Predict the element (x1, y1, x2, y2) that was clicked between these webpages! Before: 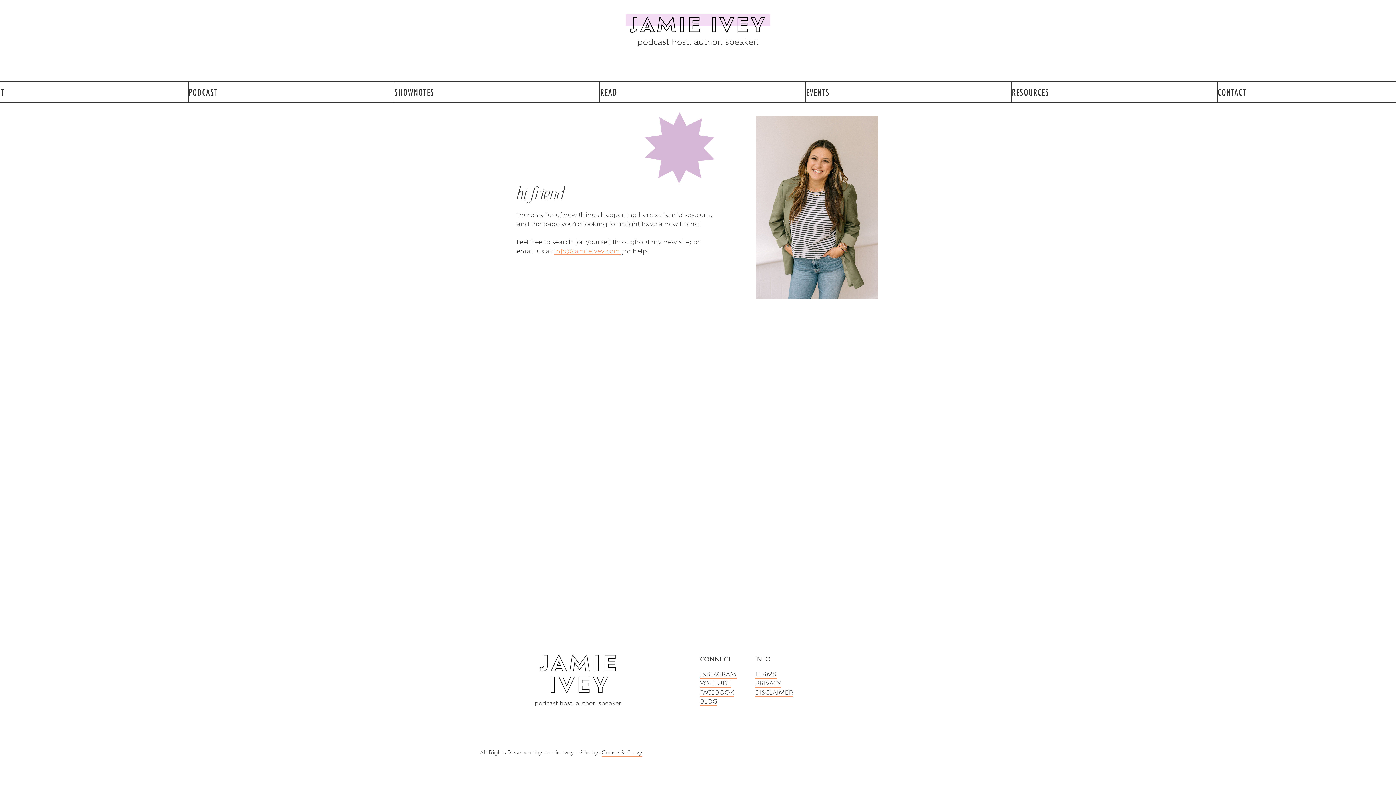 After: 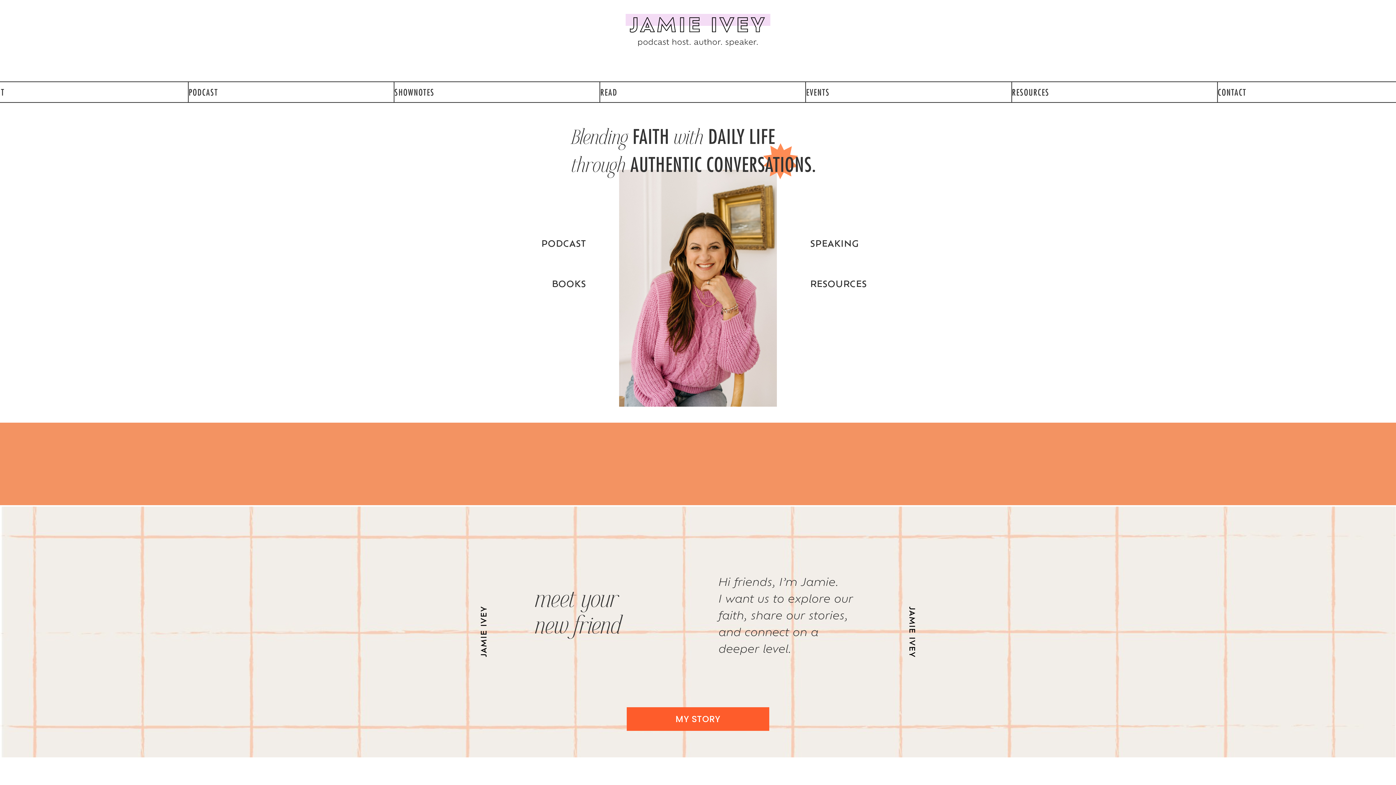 Action: bbox: (625, 13, 770, 46)